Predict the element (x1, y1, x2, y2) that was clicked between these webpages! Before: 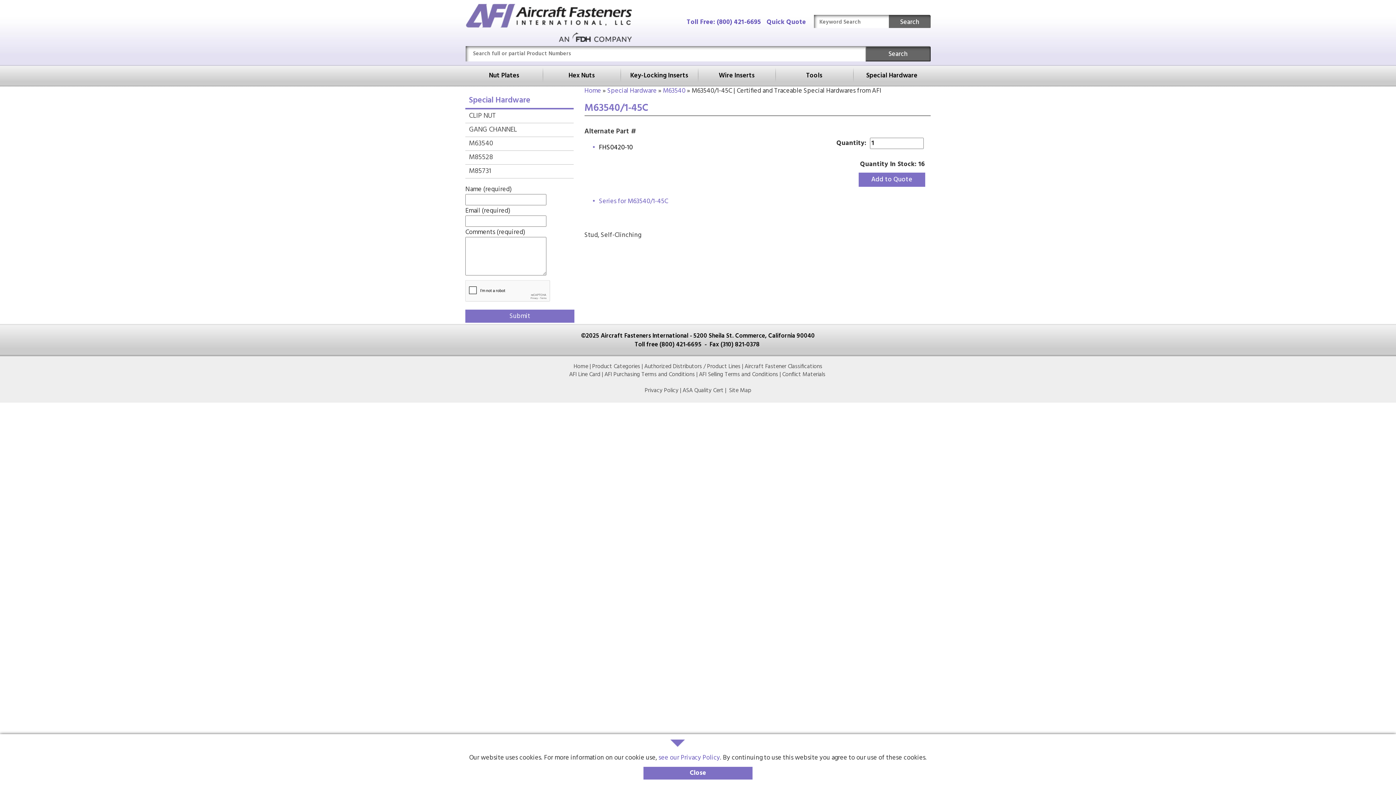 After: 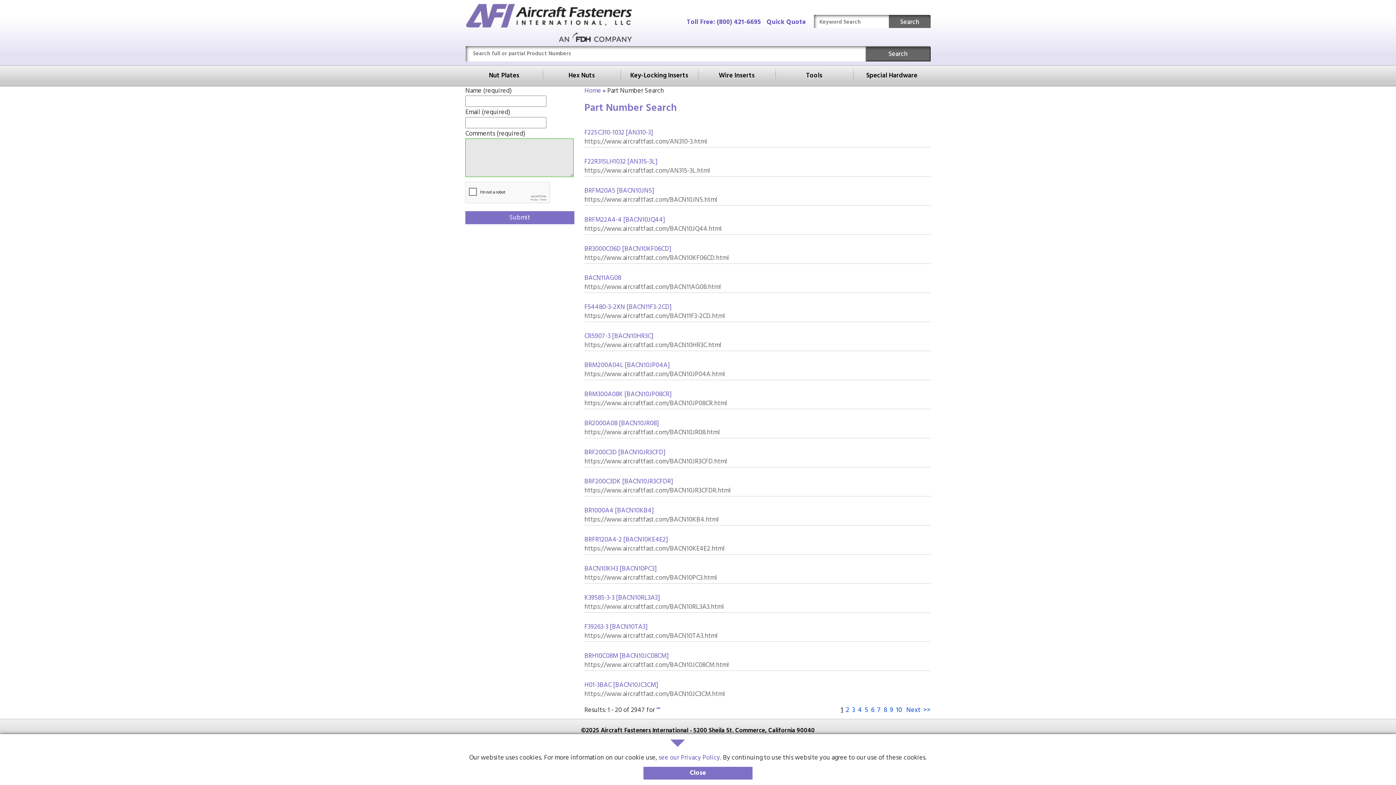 Action: label: Search bbox: (865, 46, 930, 61)